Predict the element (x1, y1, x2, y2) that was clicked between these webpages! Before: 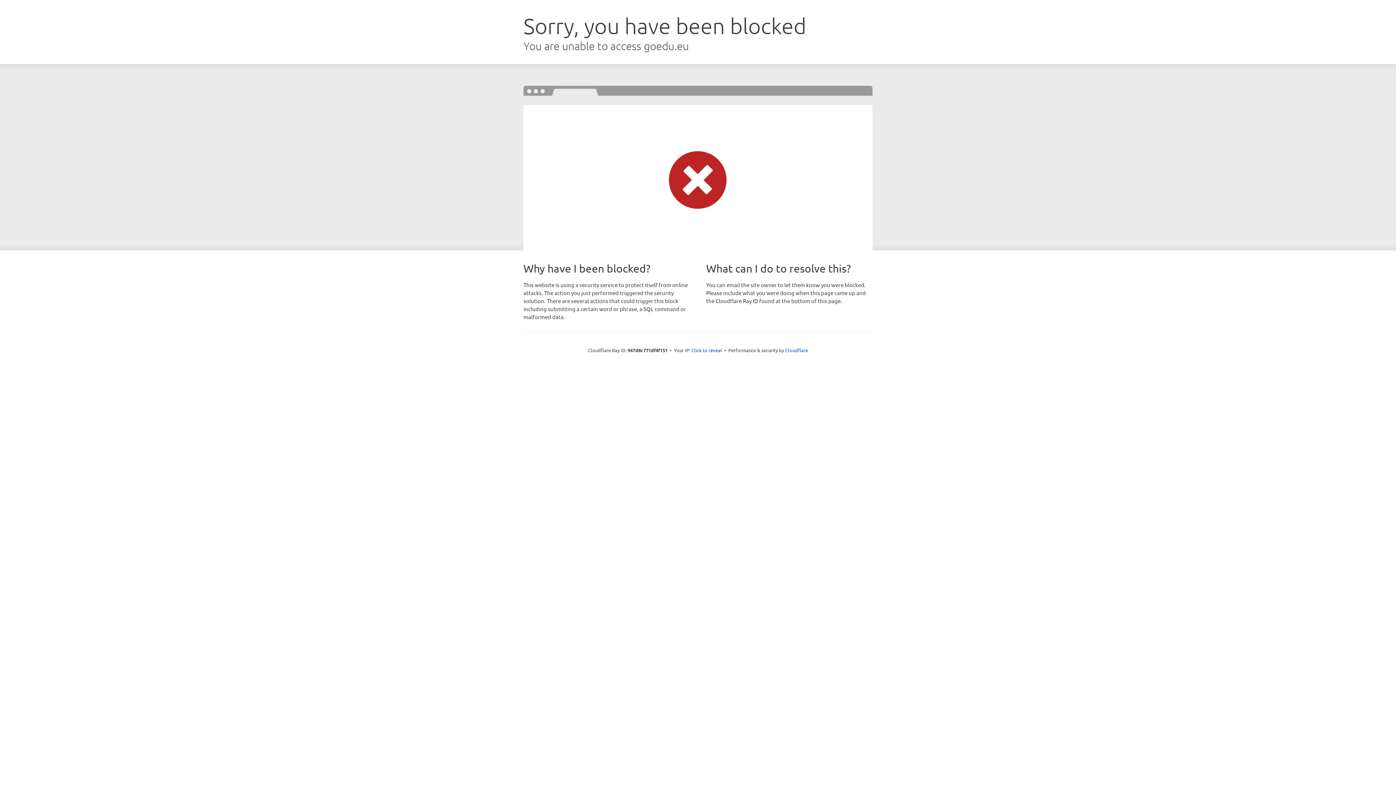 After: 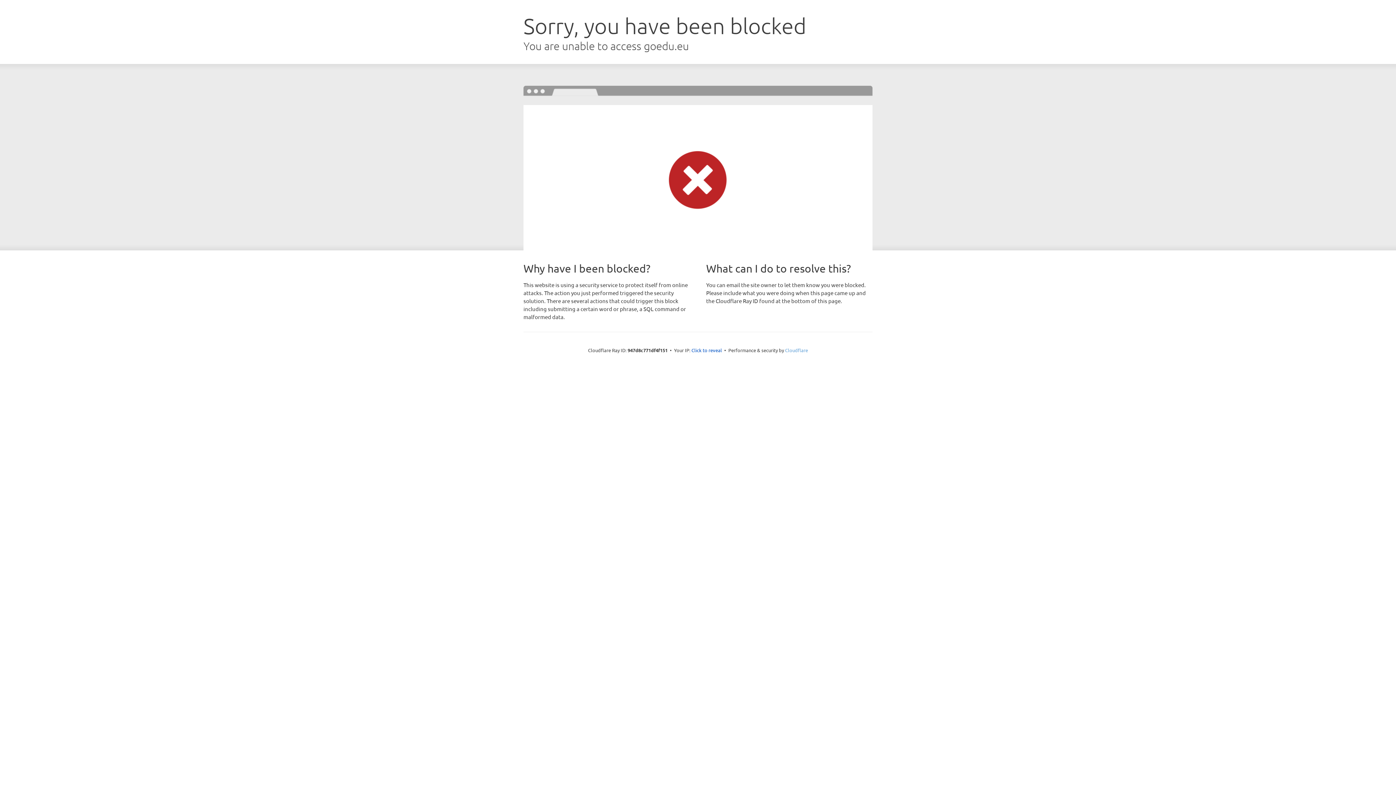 Action: label: Cloudflare bbox: (785, 347, 808, 353)